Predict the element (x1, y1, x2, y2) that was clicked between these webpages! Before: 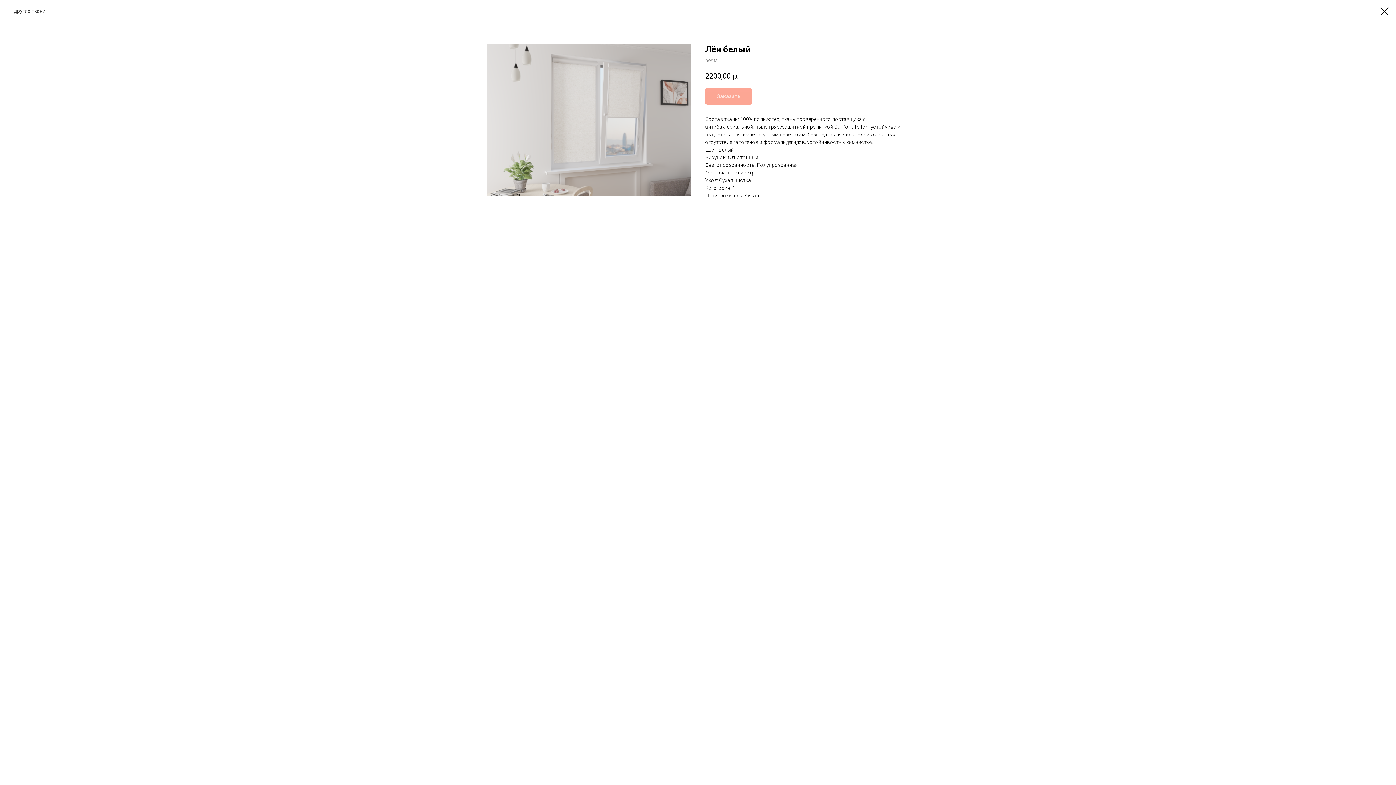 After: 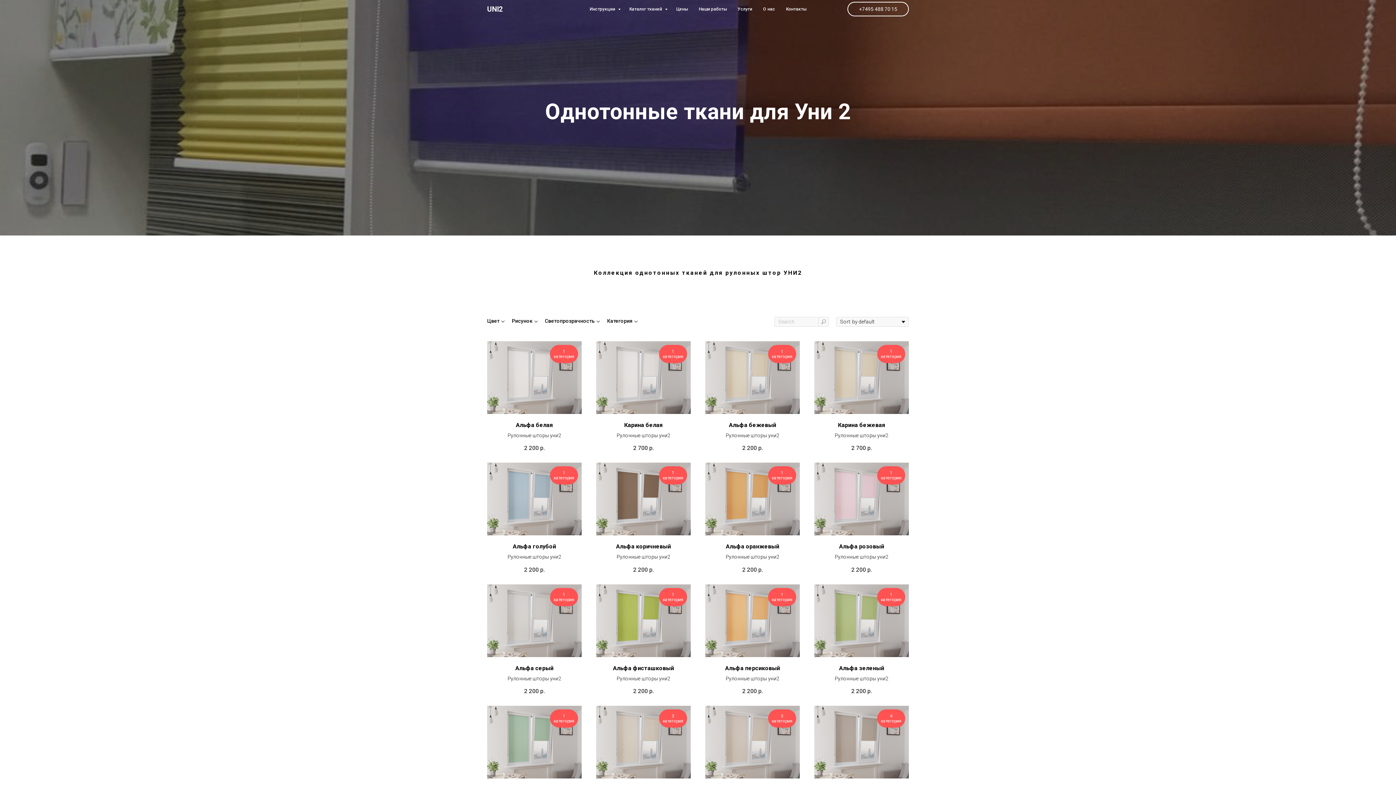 Action: bbox: (1380, 7, 1389, 15)